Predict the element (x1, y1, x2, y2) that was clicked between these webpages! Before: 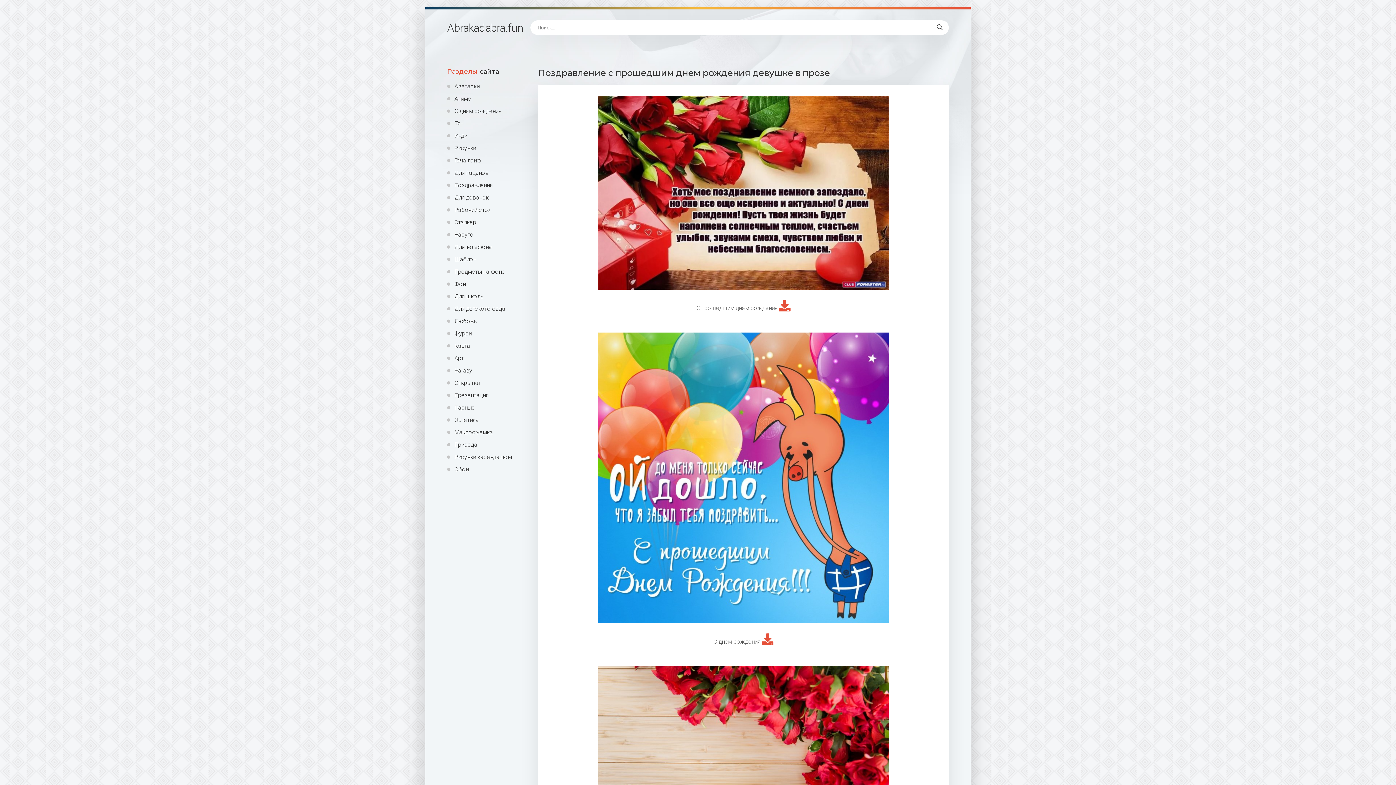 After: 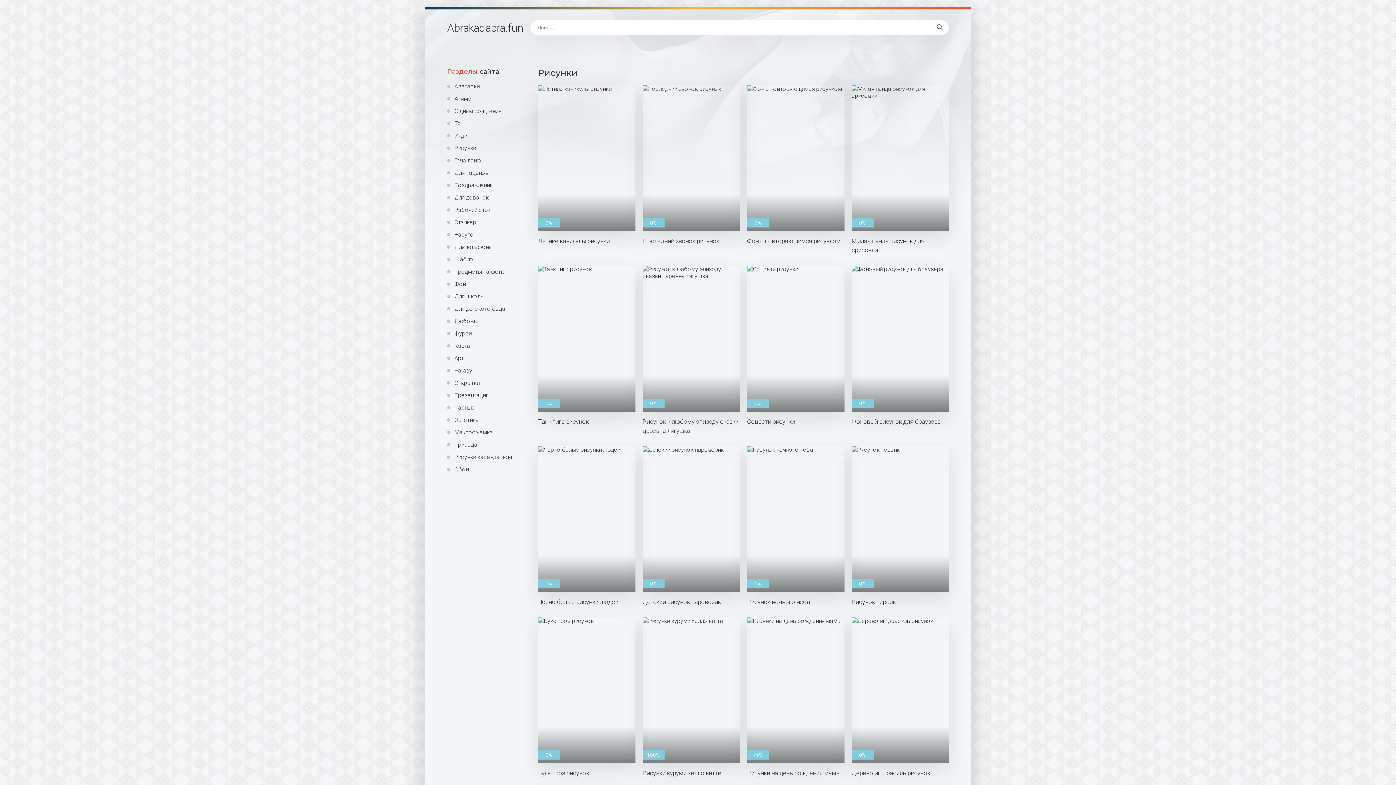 Action: bbox: (447, 144, 527, 151) label: Рисунки